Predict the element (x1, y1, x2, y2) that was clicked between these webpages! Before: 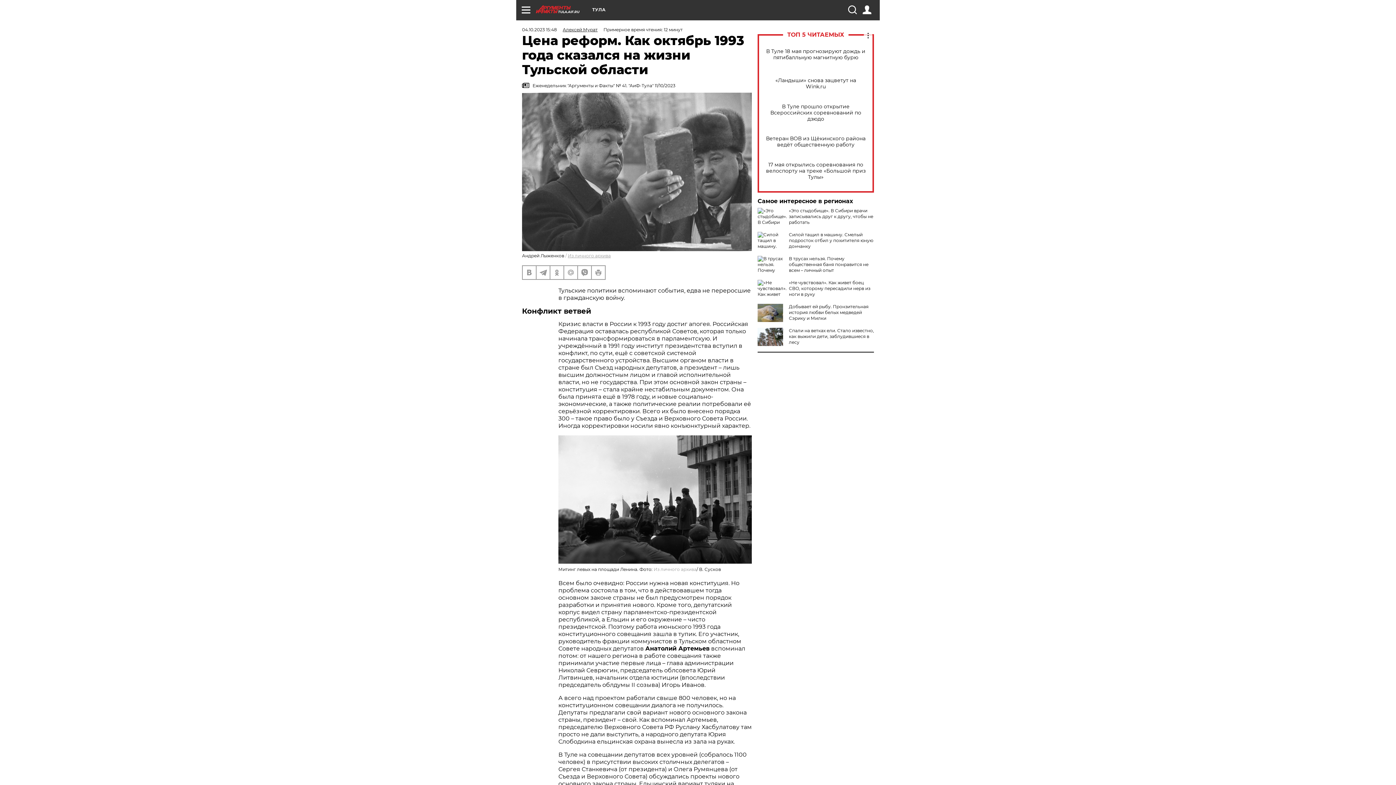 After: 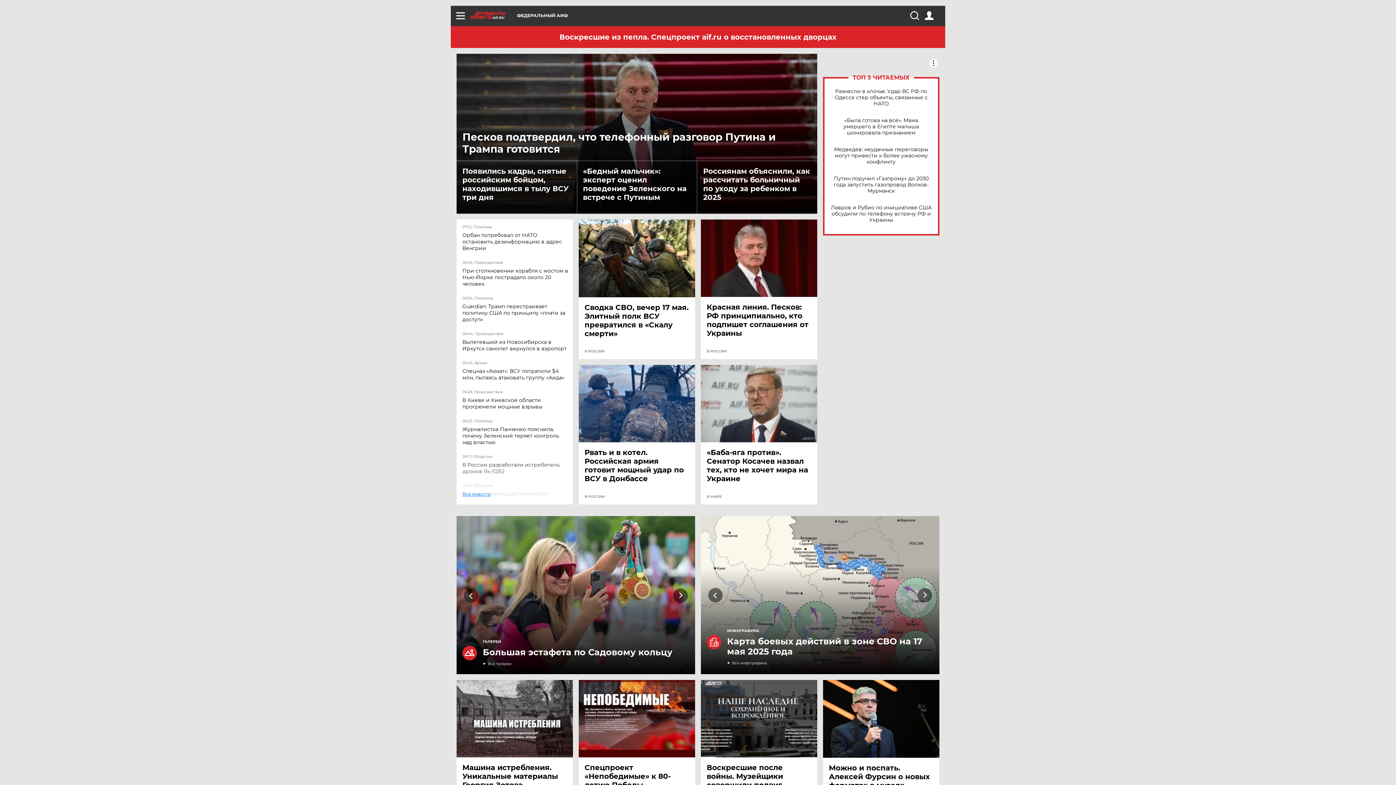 Action: label: Из личного архивa bbox: (568, 253, 610, 258)